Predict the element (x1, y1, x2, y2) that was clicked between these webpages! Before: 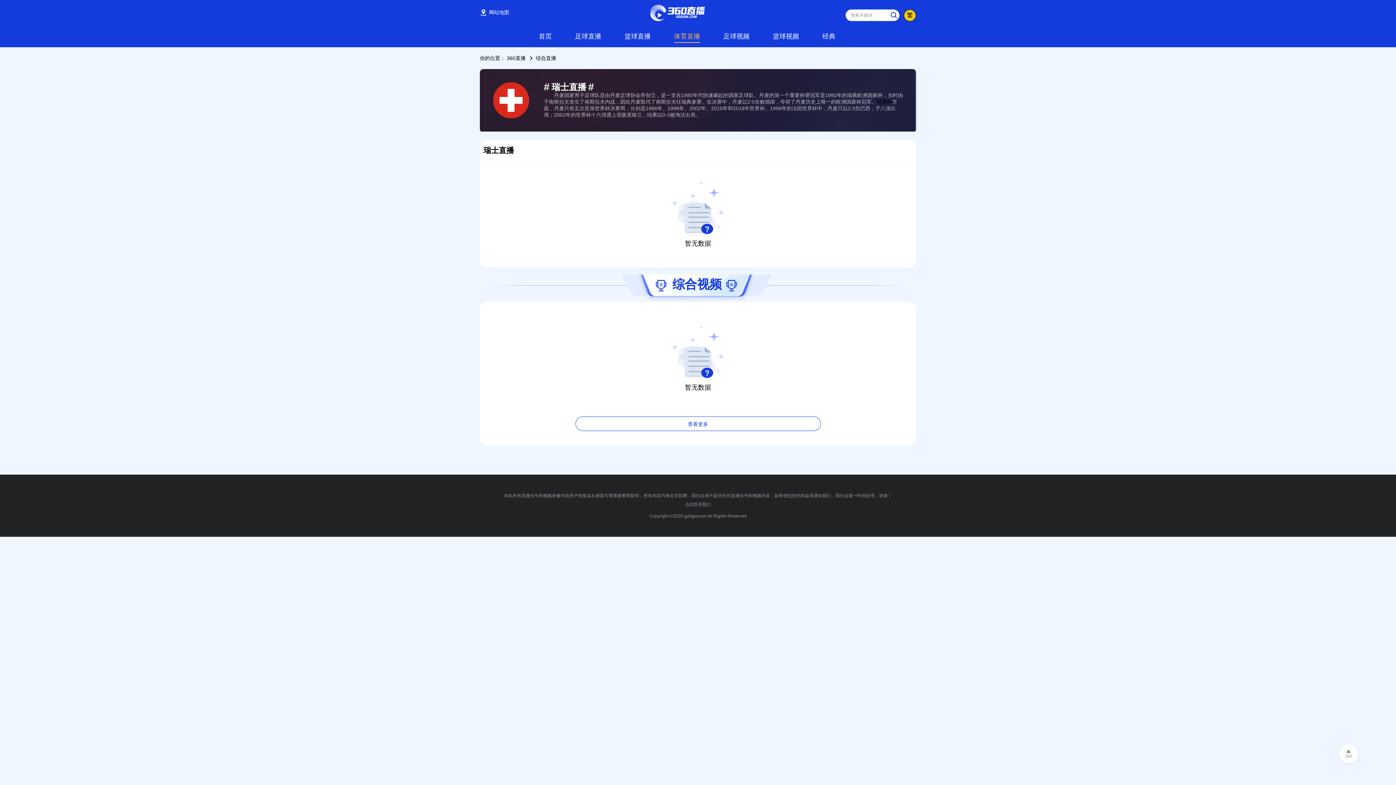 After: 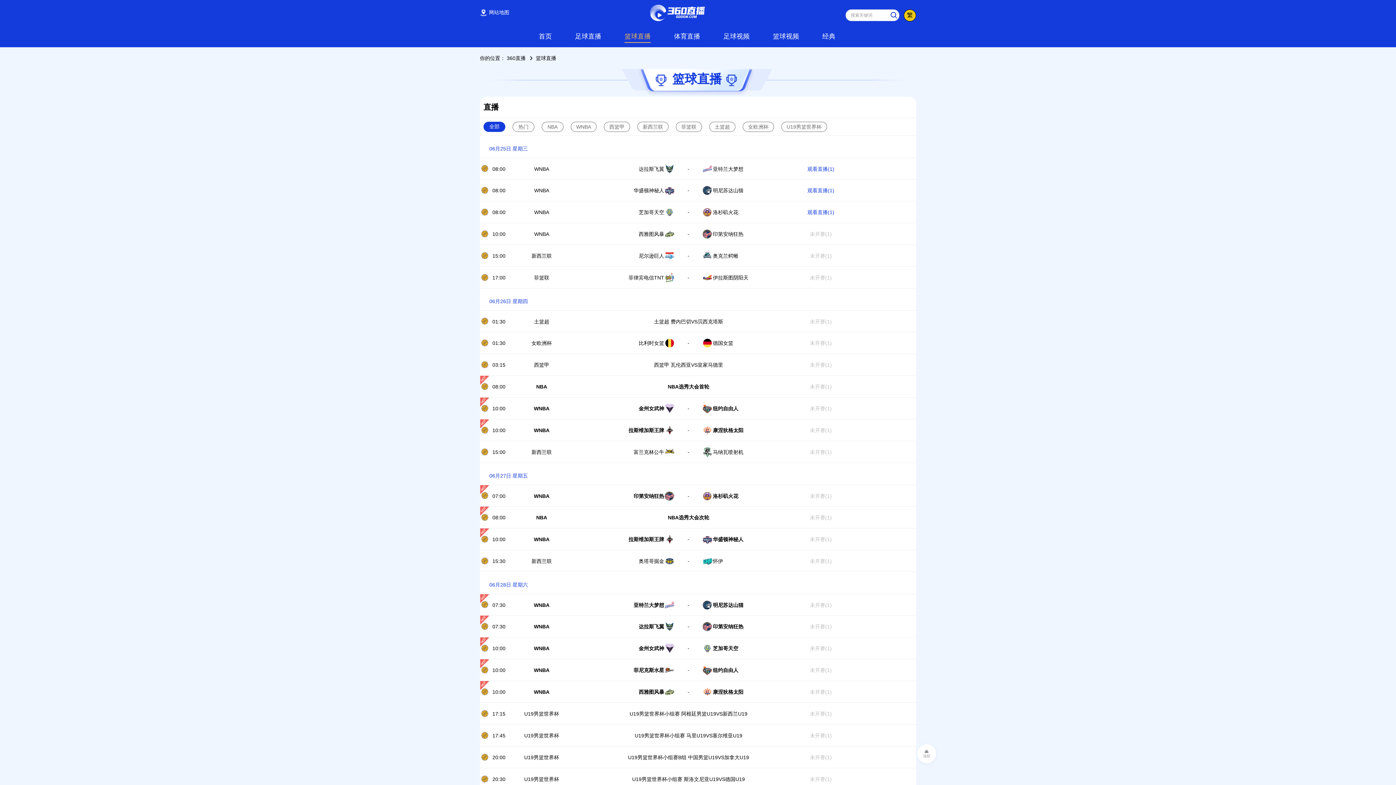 Action: bbox: (624, 32, 650, 40) label: 篮球直播